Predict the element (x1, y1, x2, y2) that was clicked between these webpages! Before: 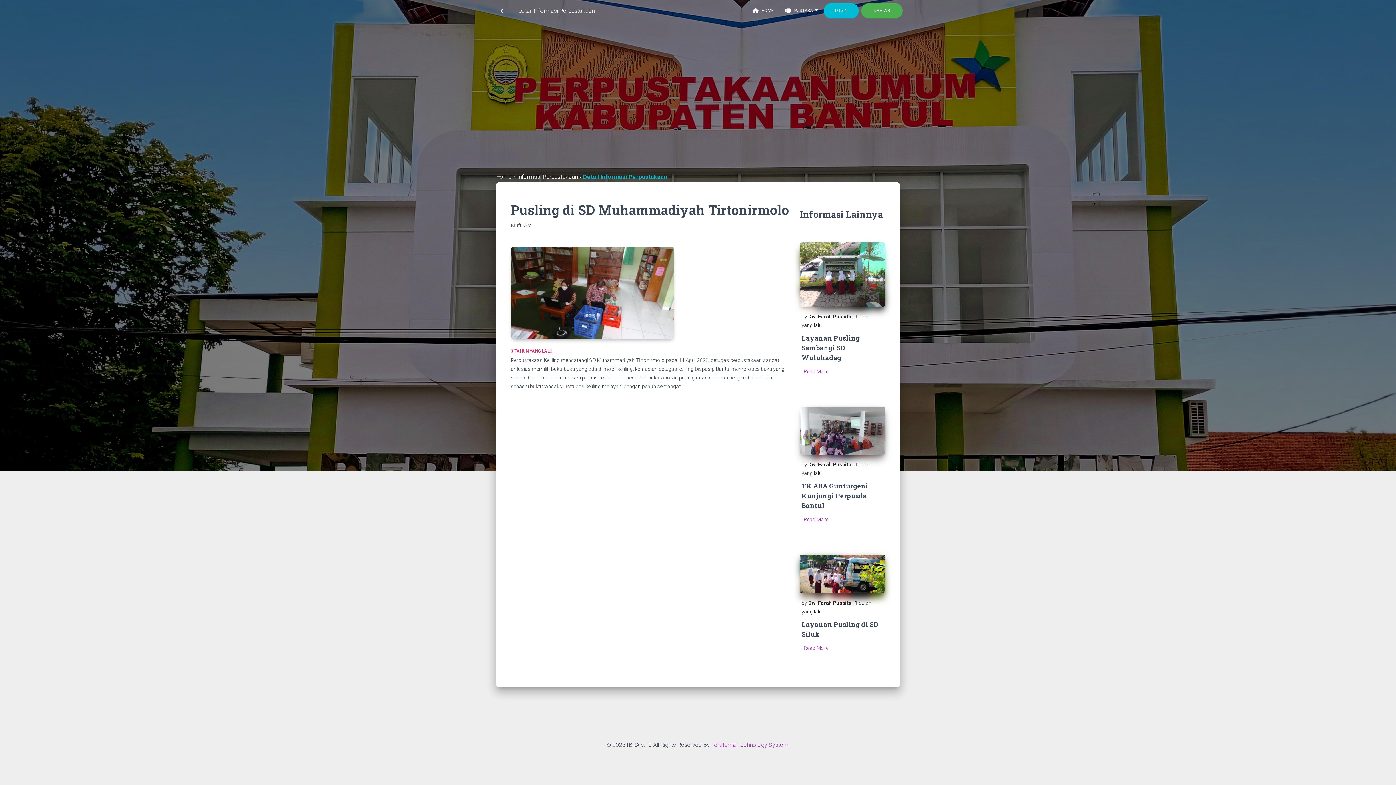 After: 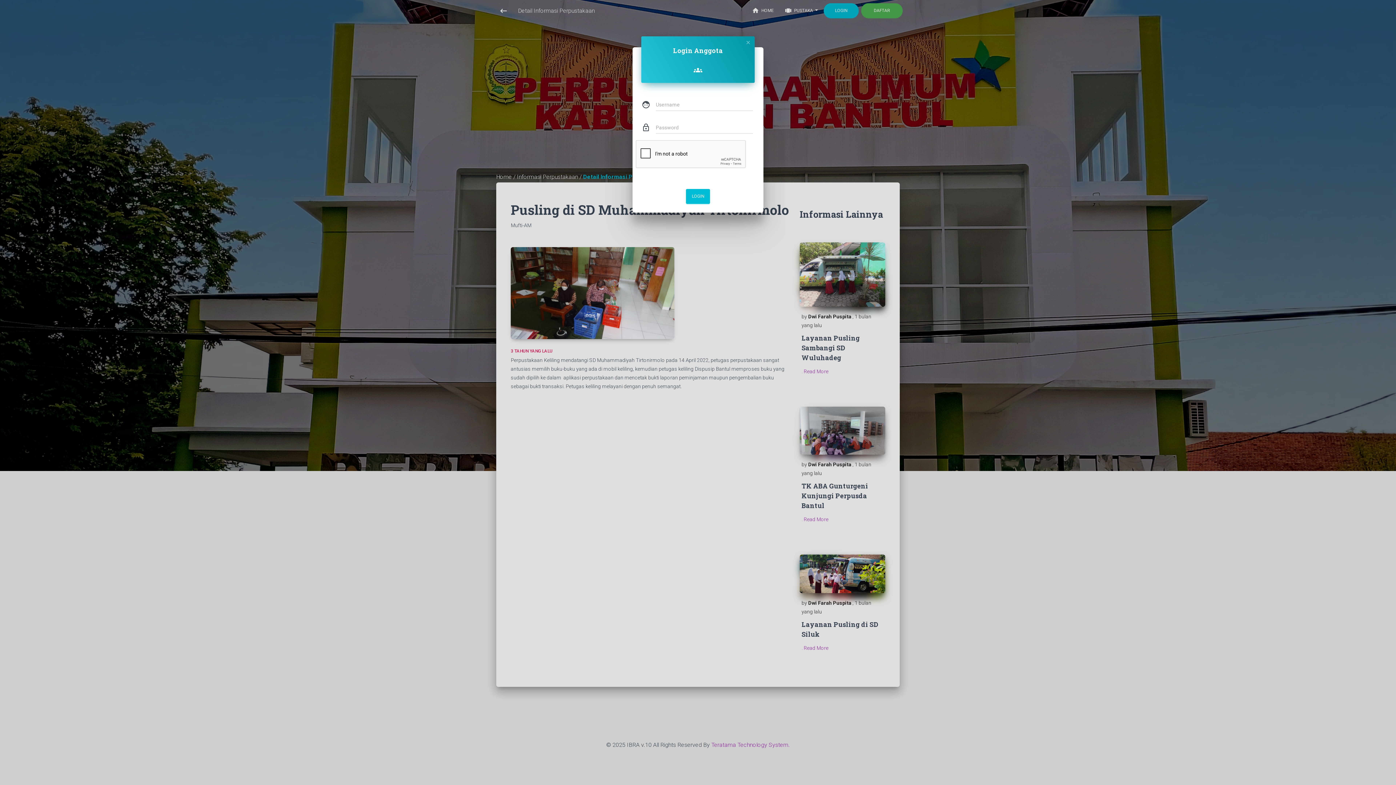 Action: bbox: (823, 3, 858, 18) label: LOGIN